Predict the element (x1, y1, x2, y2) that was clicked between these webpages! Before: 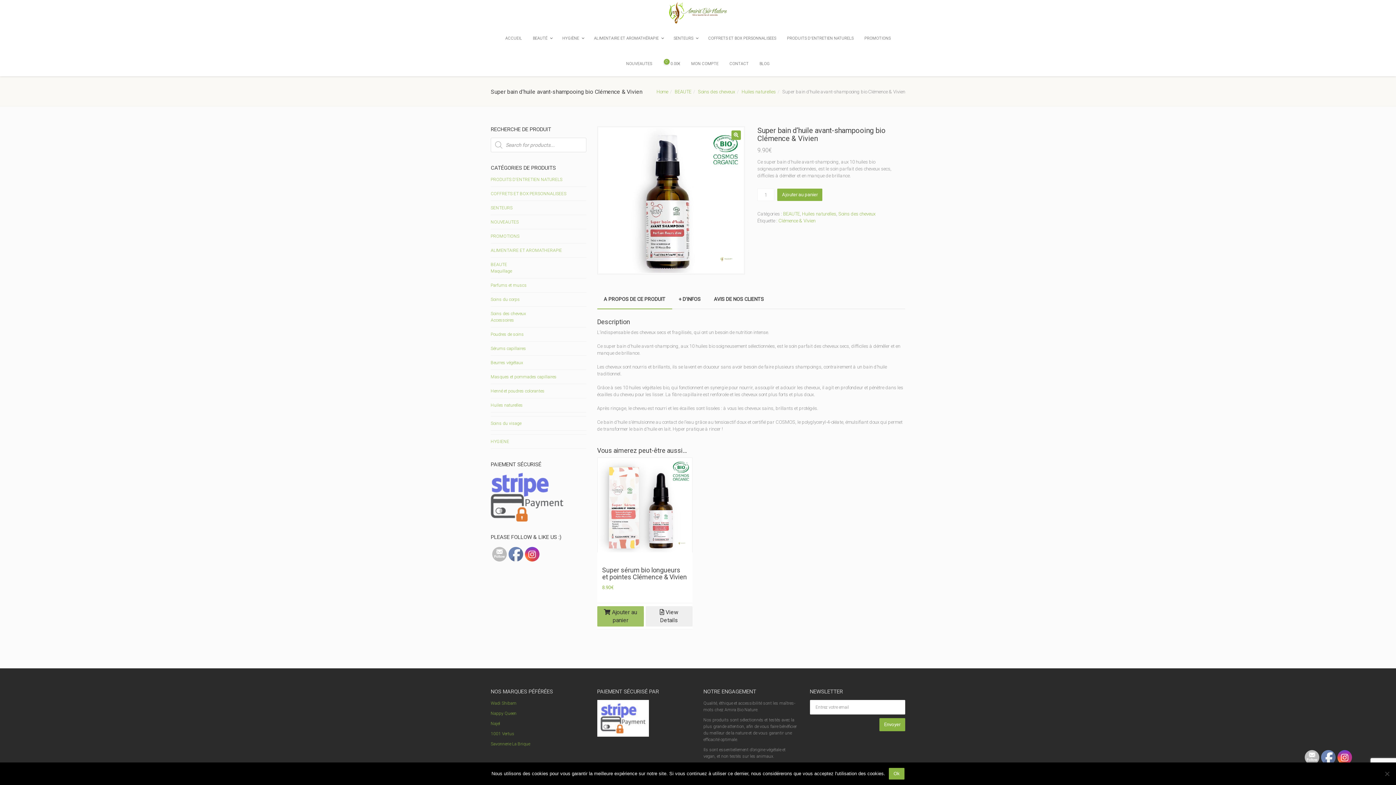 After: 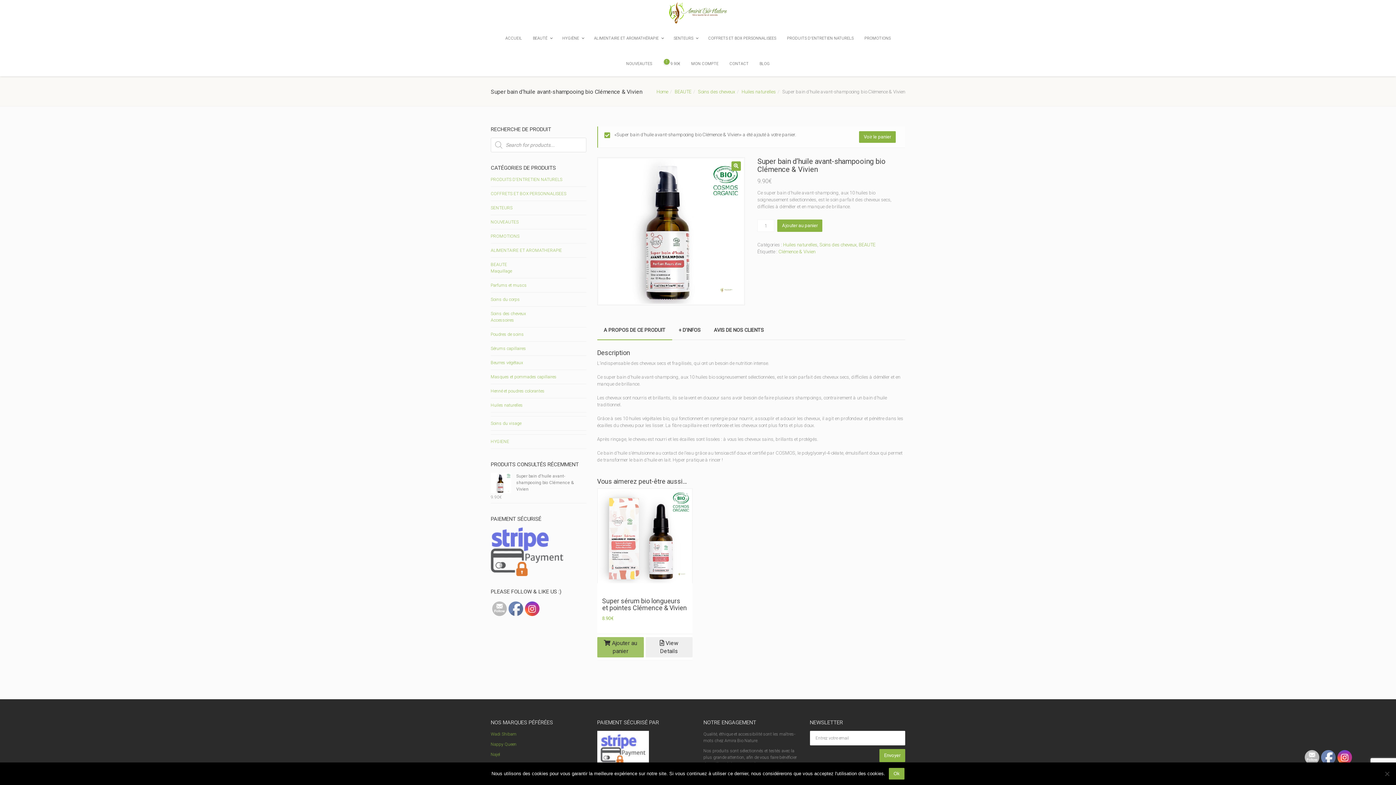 Action: bbox: (777, 188, 822, 201) label: Ajouter au panier